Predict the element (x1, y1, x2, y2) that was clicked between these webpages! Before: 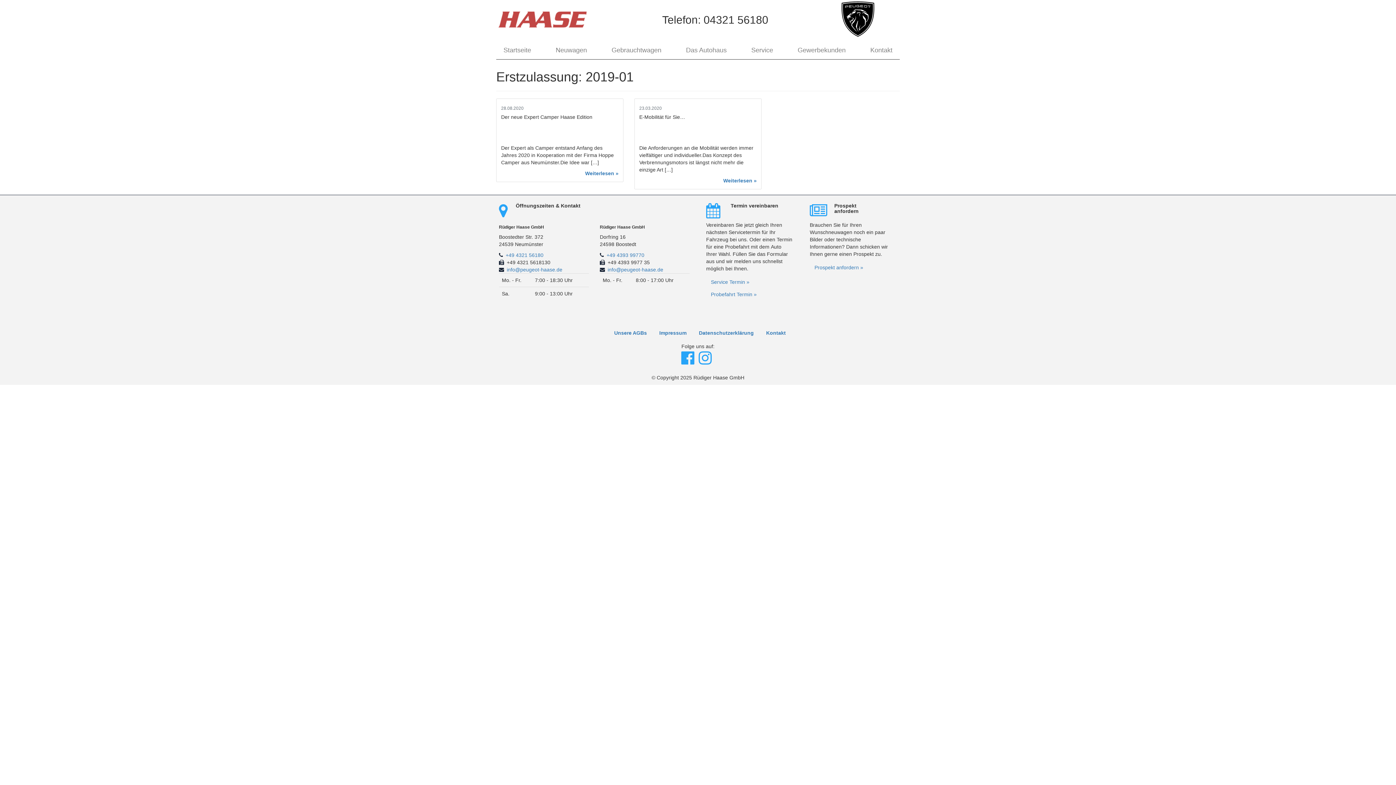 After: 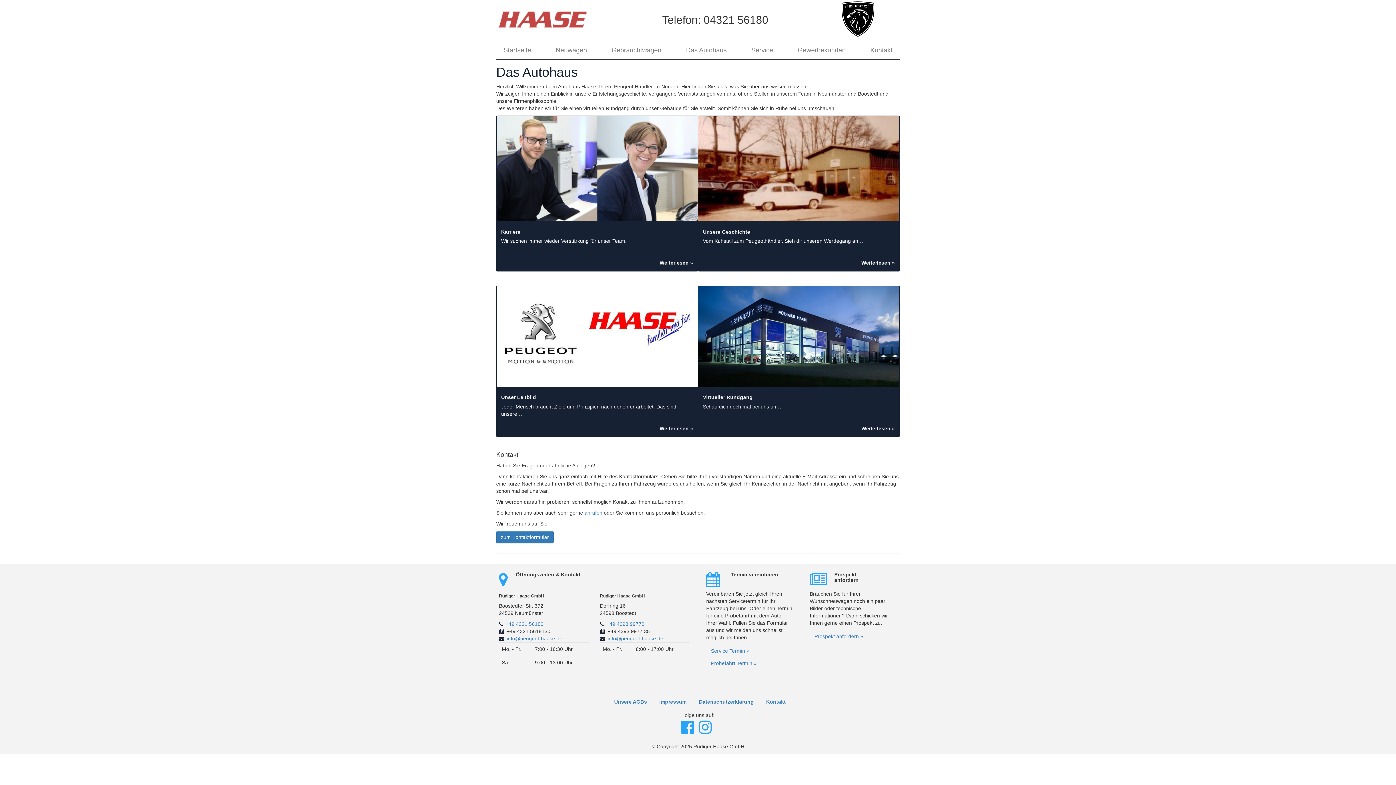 Action: bbox: (684, 41, 728, 59) label: Das Autohaus